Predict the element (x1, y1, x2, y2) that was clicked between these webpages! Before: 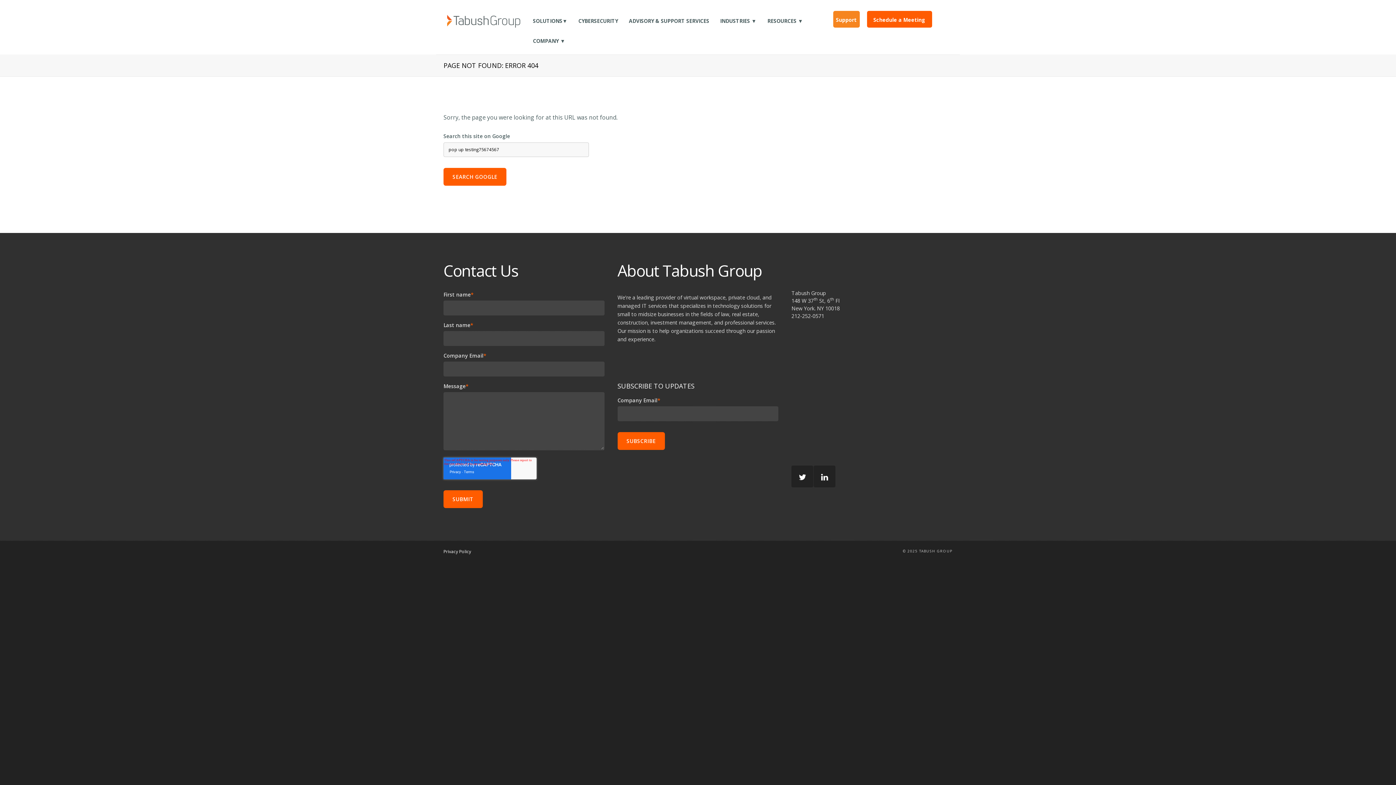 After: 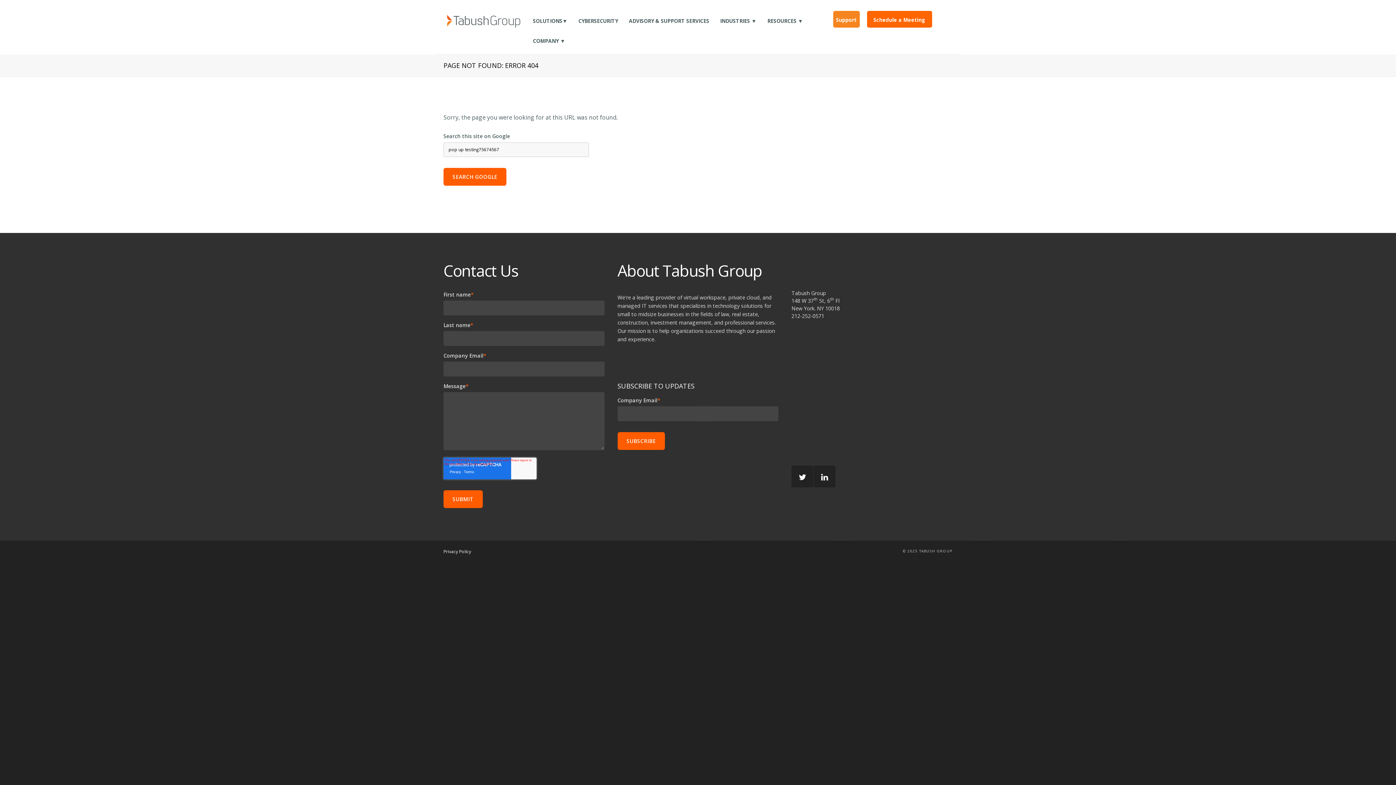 Action: bbox: (867, 10, 932, 27) label: Schedule a Meeting